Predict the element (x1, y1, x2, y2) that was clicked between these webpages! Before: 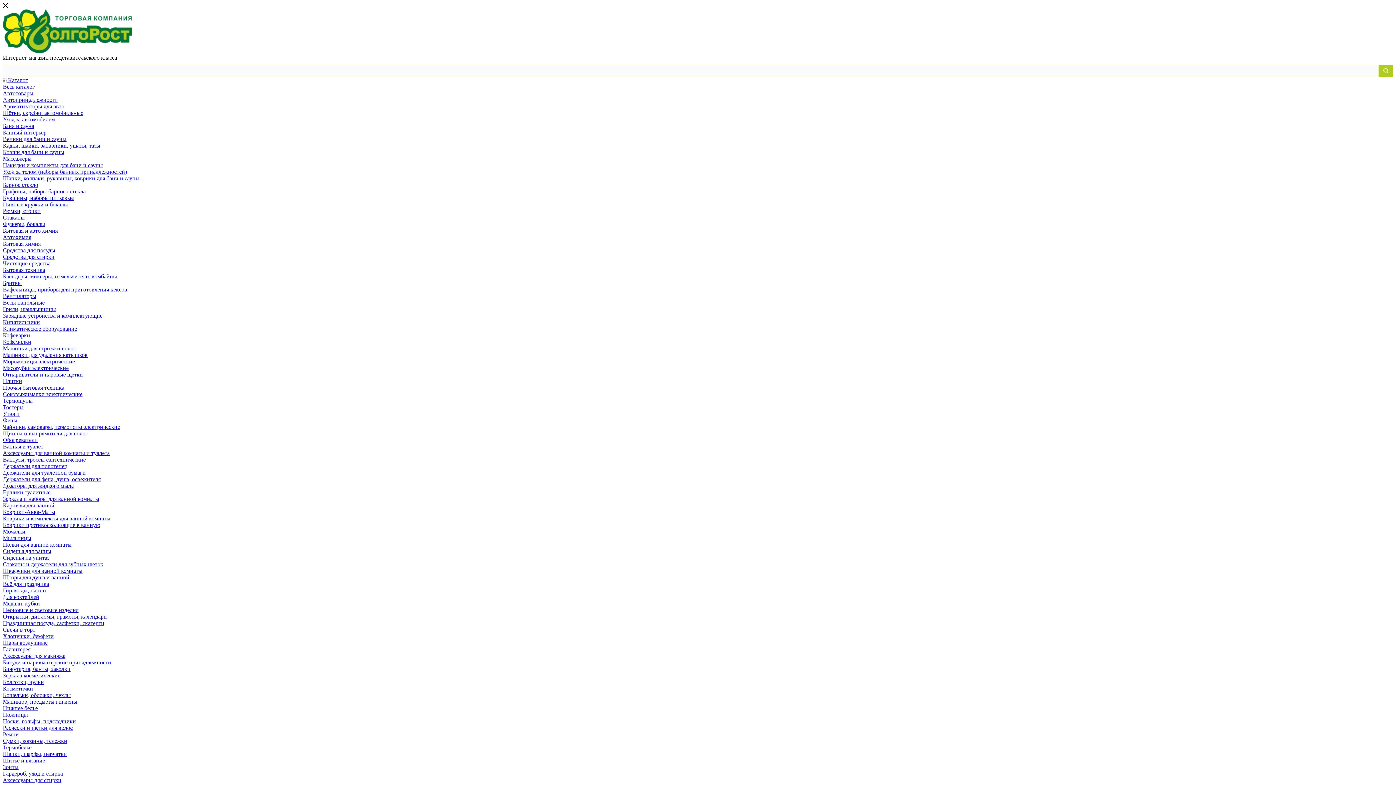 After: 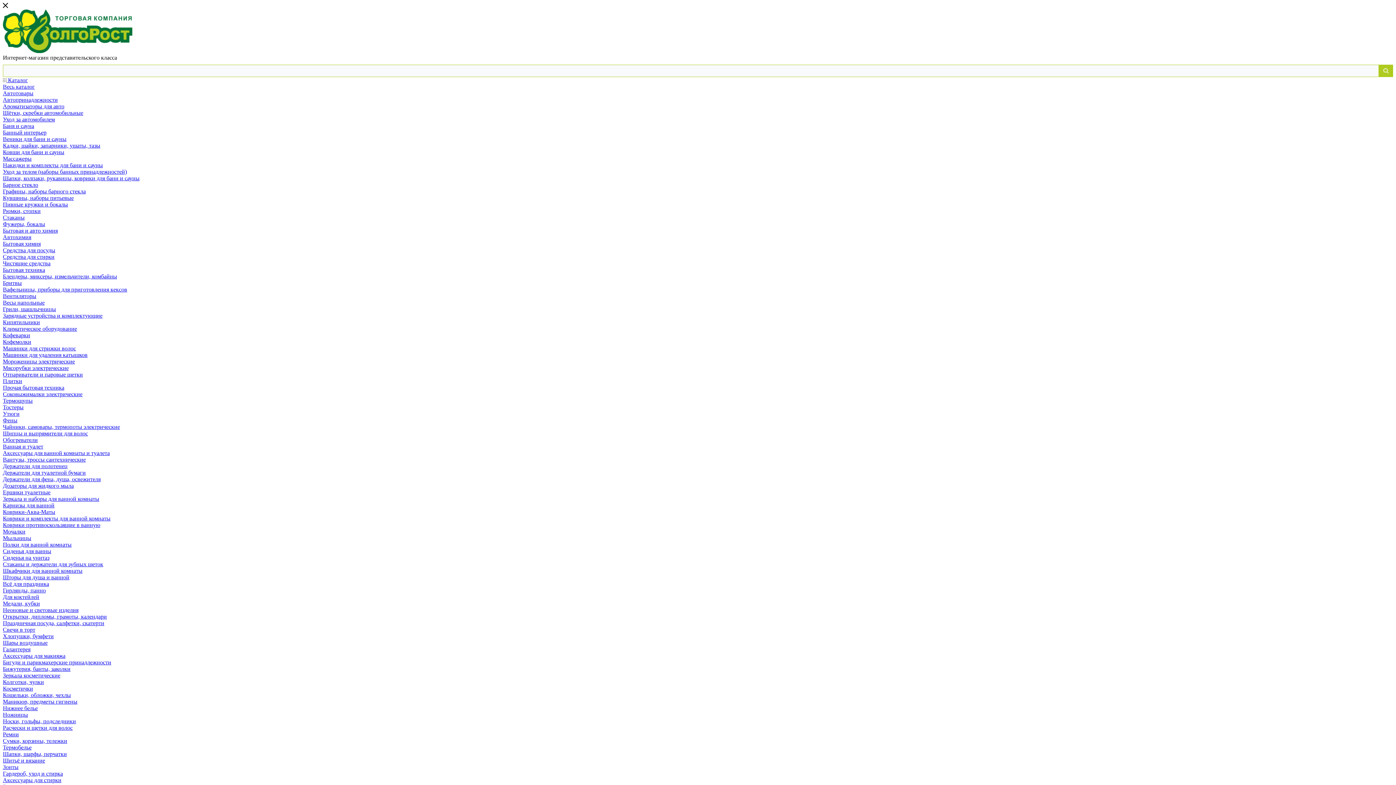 Action: label: Термощупы bbox: (2, 397, 32, 404)